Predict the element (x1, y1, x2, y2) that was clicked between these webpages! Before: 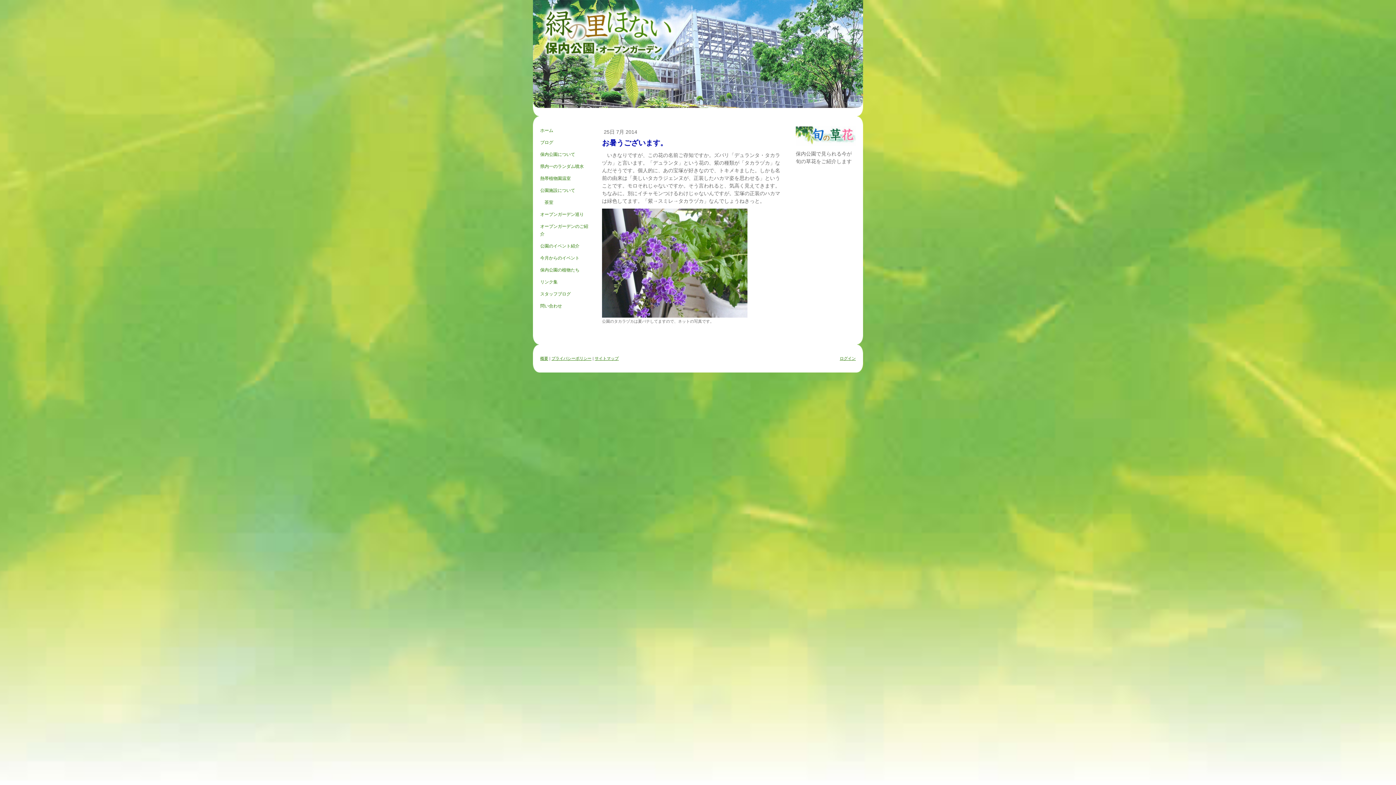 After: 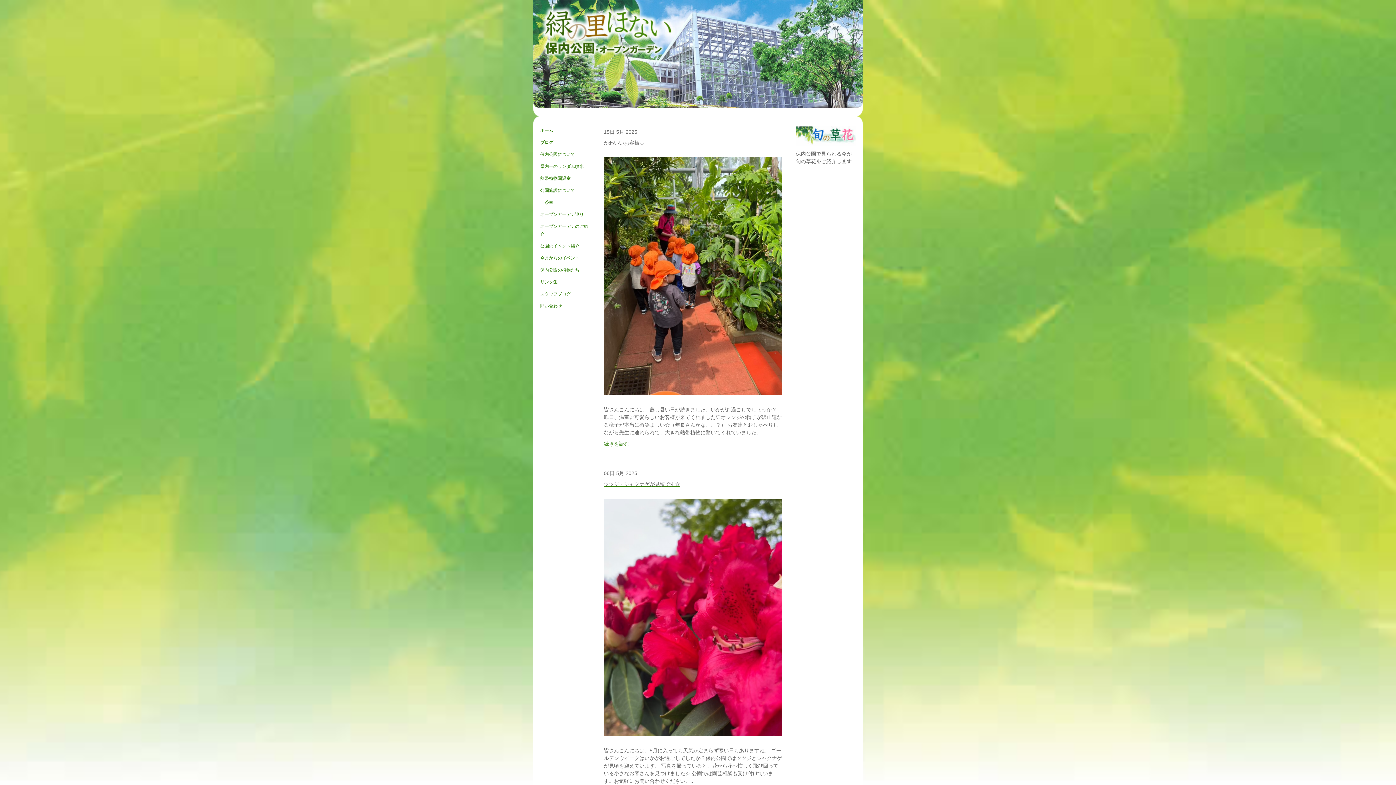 Action: label: ブログ bbox: (540, 136, 591, 148)